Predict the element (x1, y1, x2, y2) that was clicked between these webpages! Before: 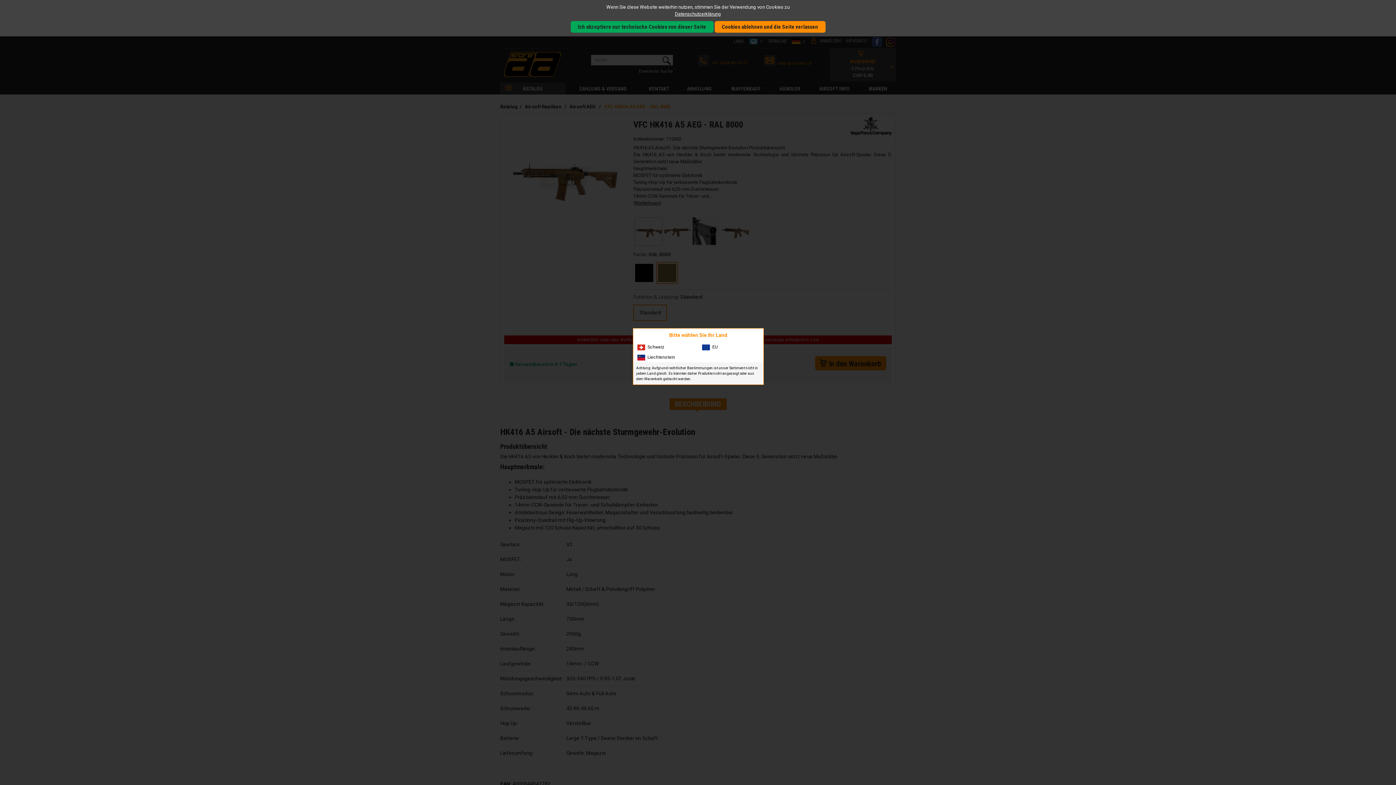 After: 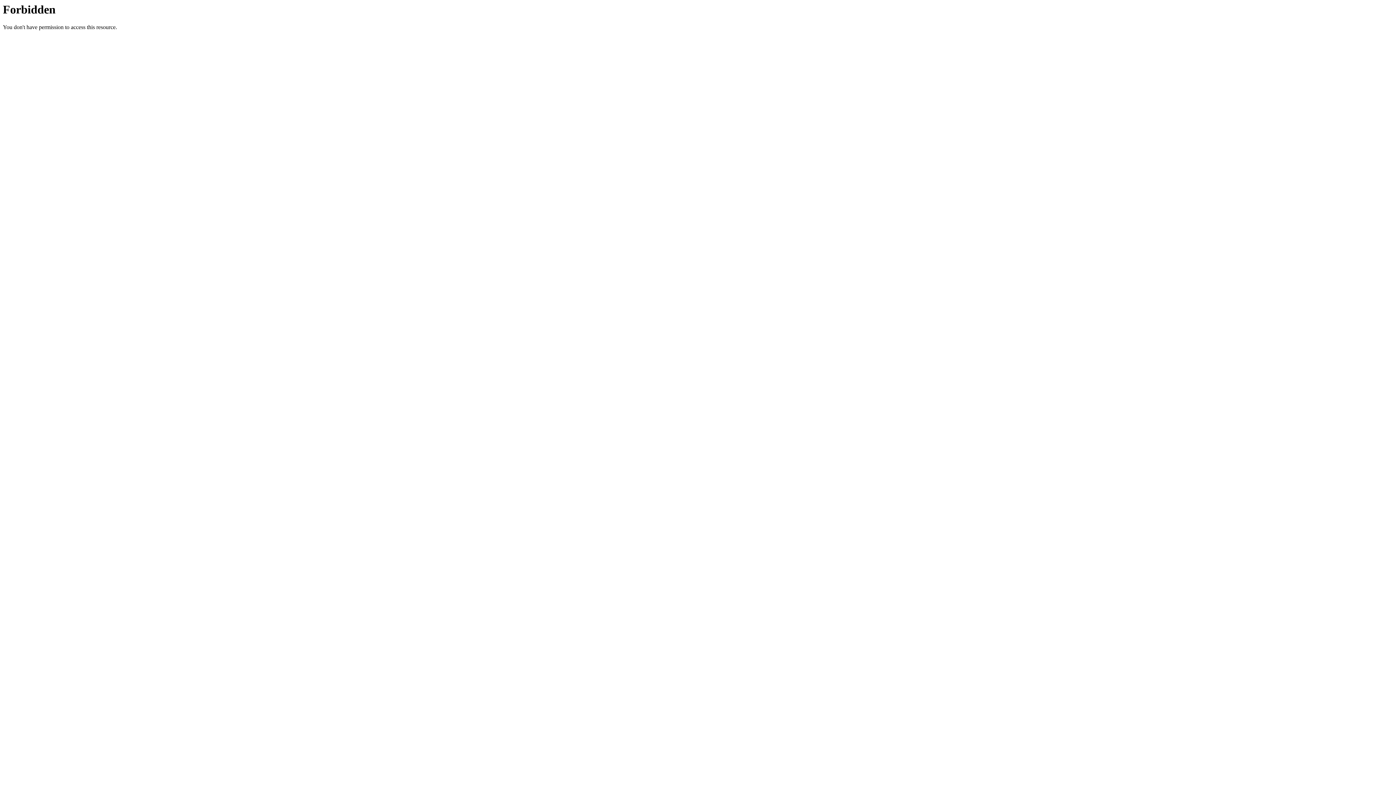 Action: bbox: (698, 342, 762, 352) label: EU